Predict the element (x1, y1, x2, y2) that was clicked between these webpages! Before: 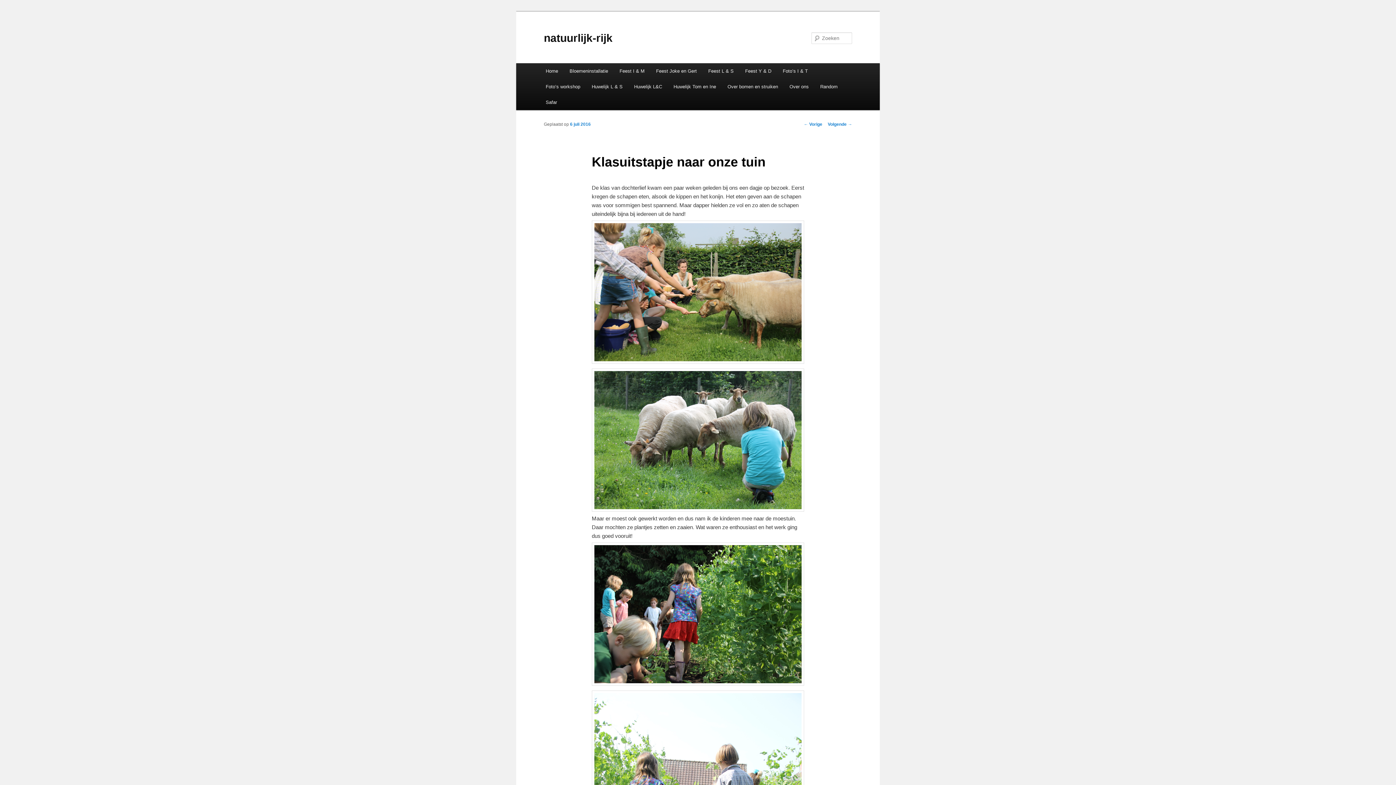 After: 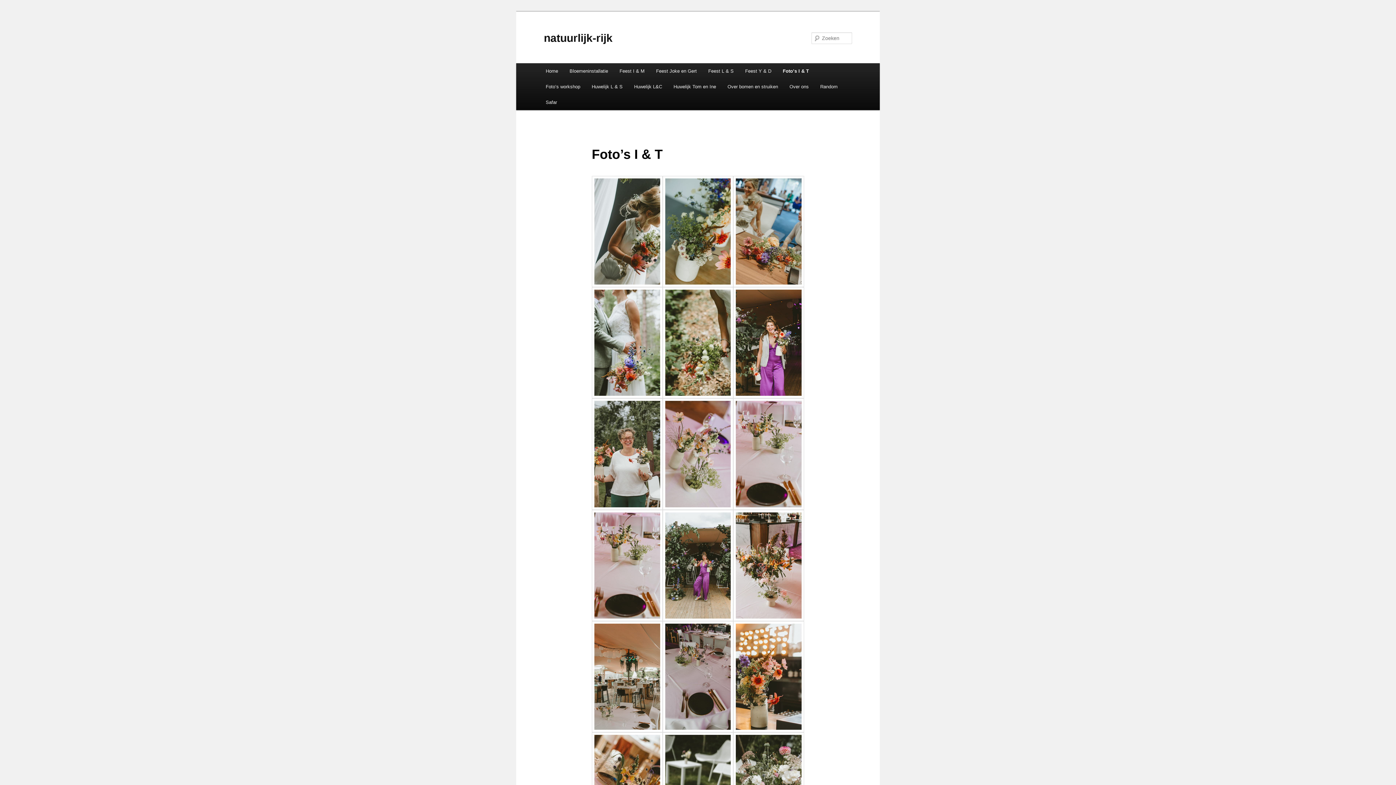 Action: bbox: (777, 63, 813, 78) label: Foto’s I & T